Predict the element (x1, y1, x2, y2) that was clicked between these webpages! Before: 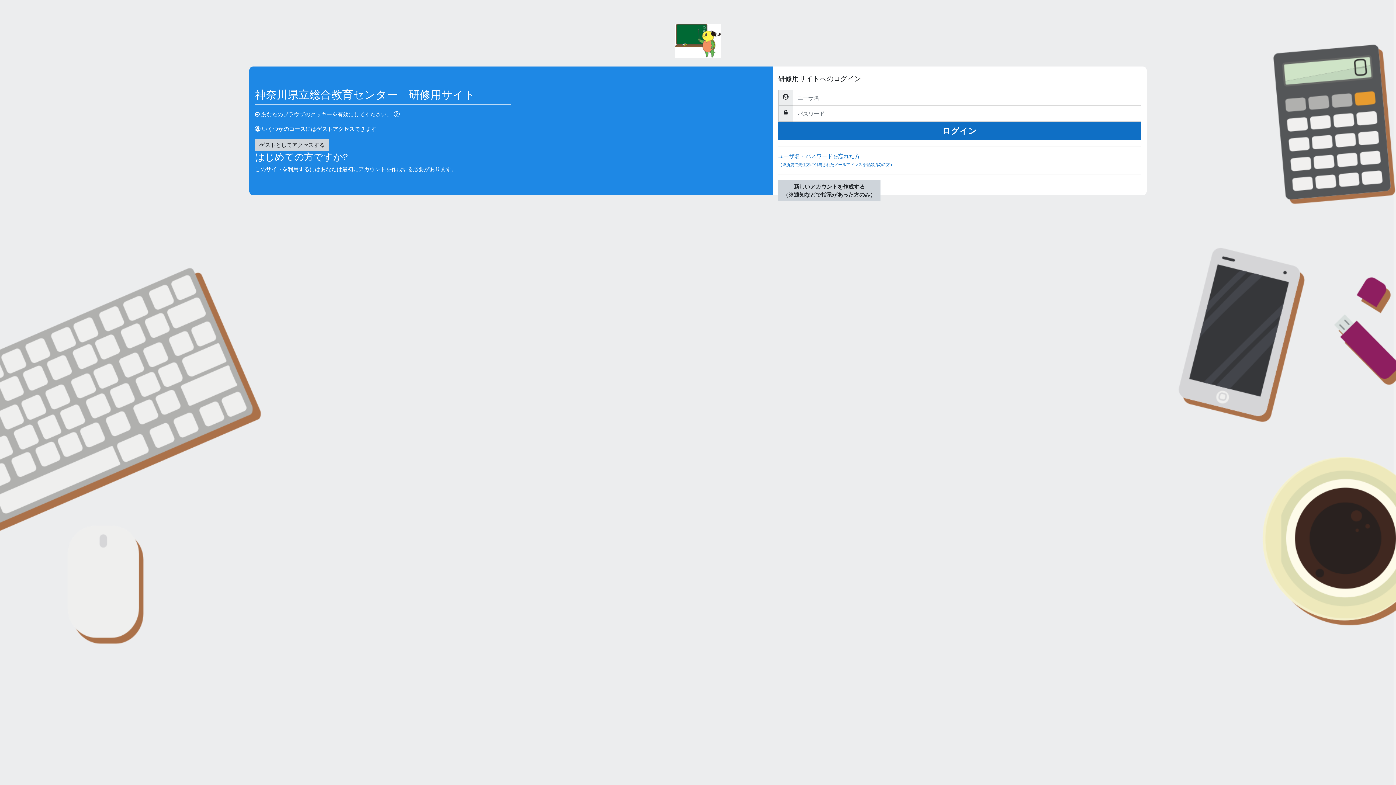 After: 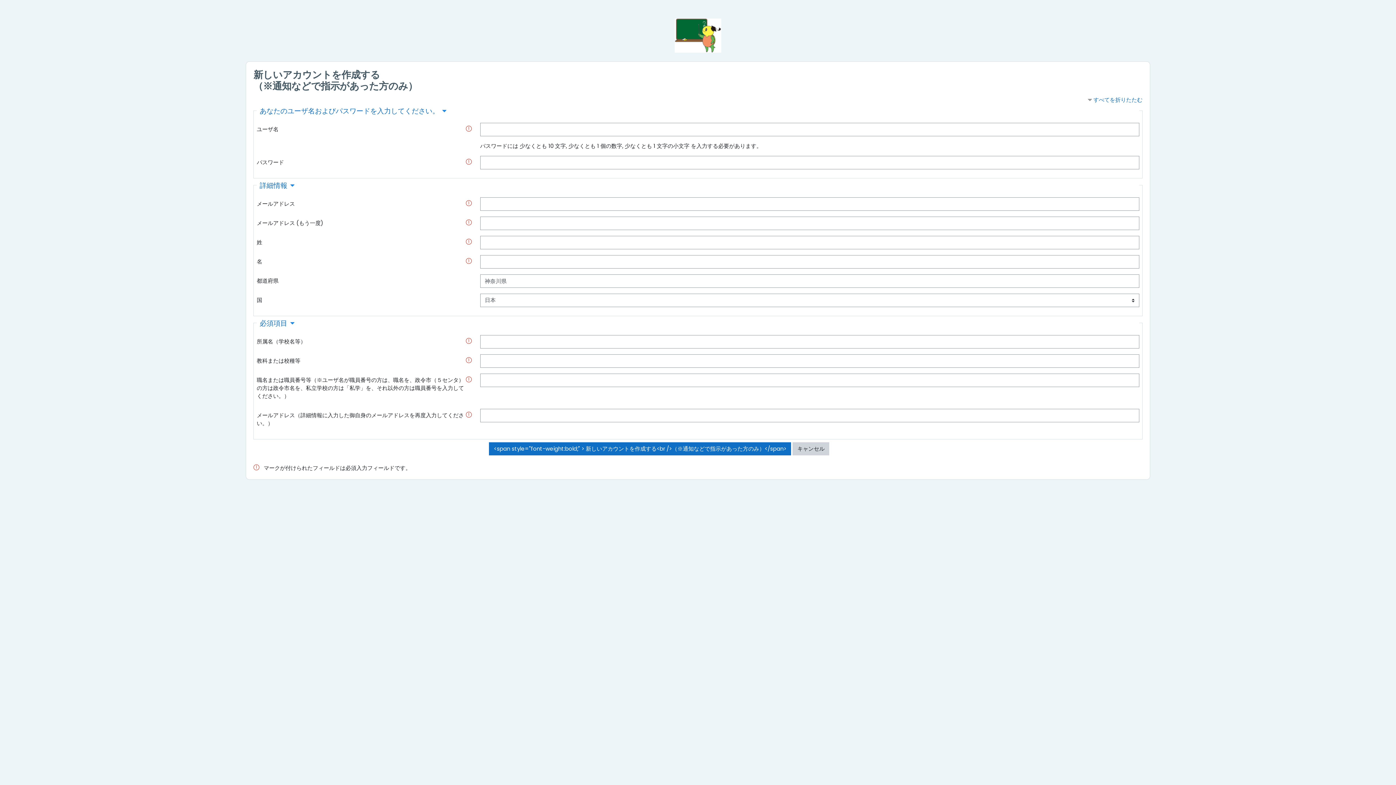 Action: bbox: (778, 180, 880, 201) label: 新しいアカウントを作成する
（※通知などで指示があった方のみ）